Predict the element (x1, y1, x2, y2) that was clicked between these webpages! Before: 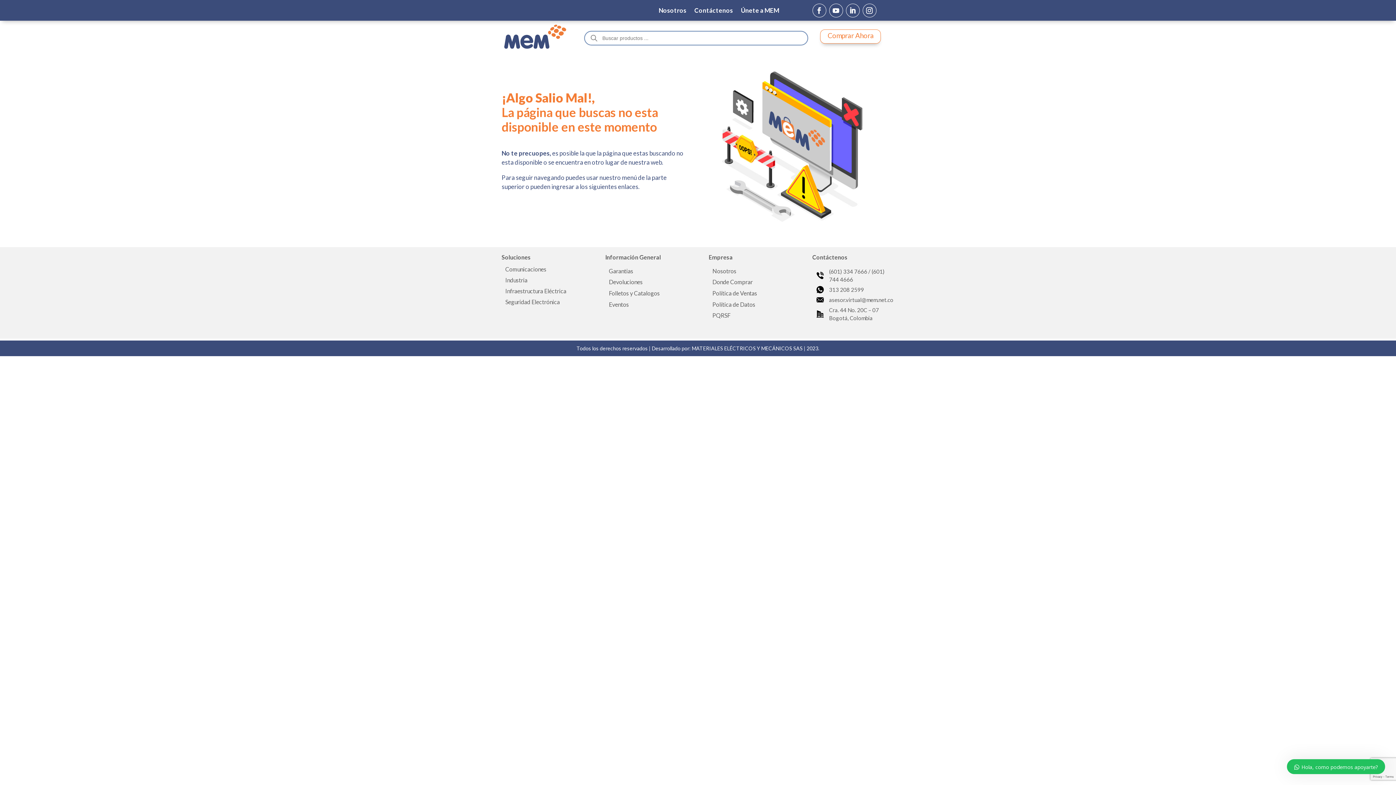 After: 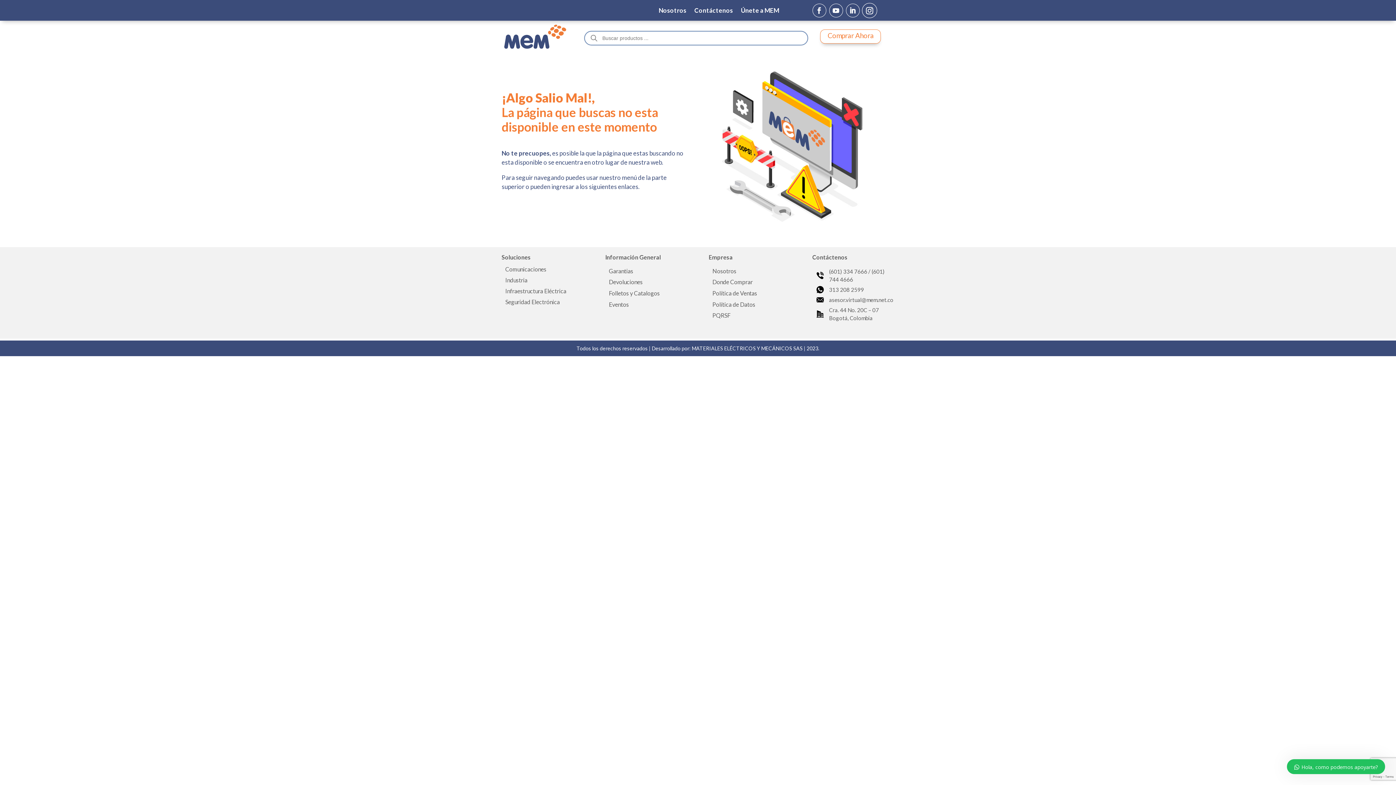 Action: bbox: (862, 3, 876, 17)